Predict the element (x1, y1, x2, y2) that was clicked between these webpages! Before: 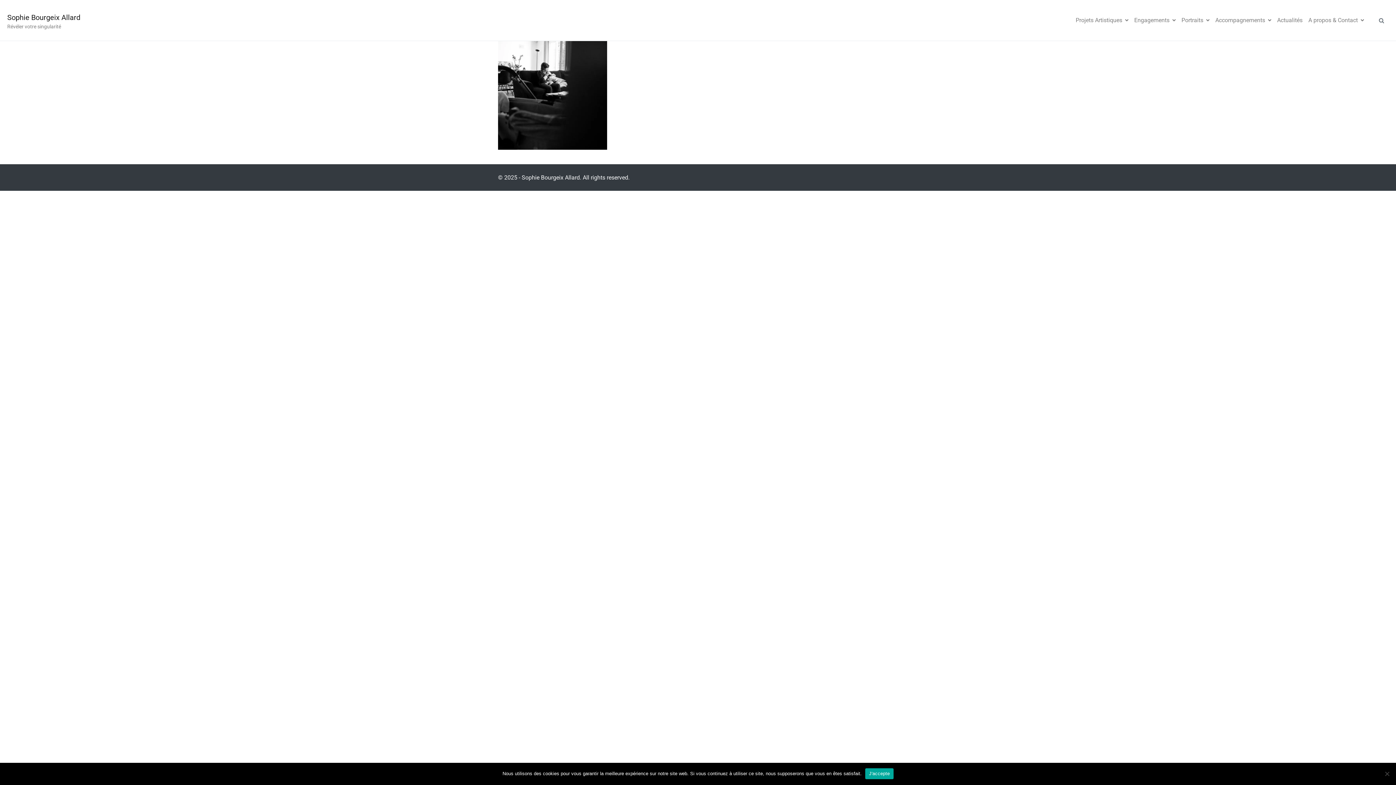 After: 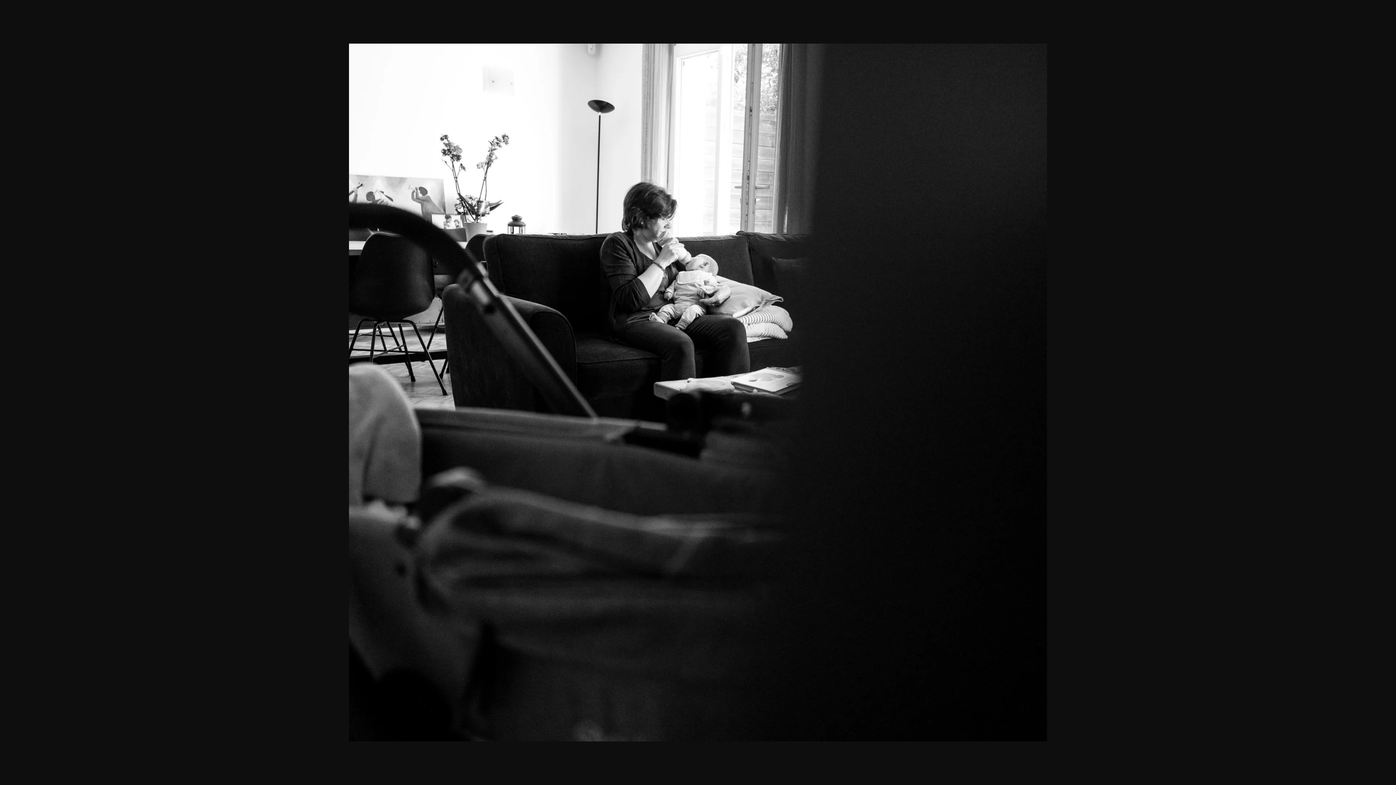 Action: bbox: (498, 91, 607, 98)